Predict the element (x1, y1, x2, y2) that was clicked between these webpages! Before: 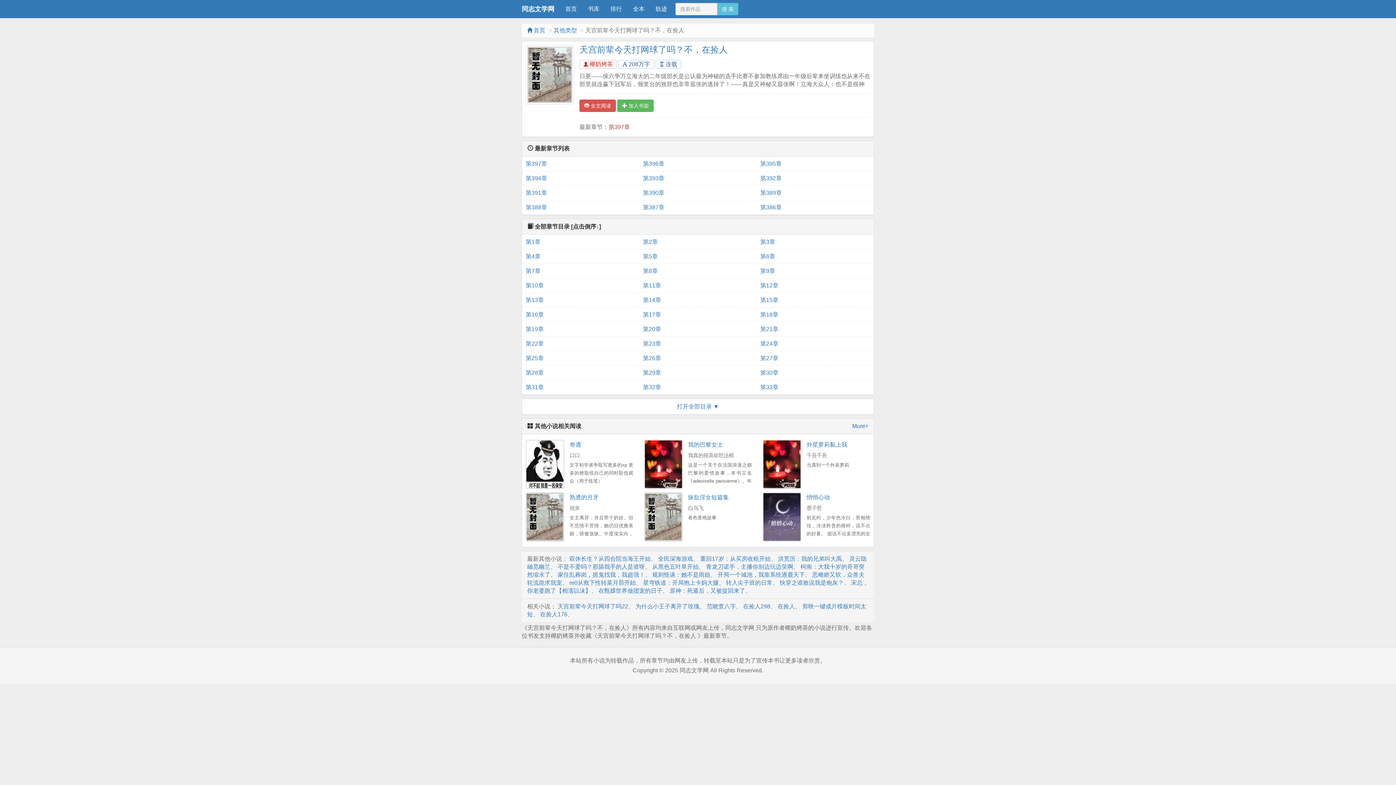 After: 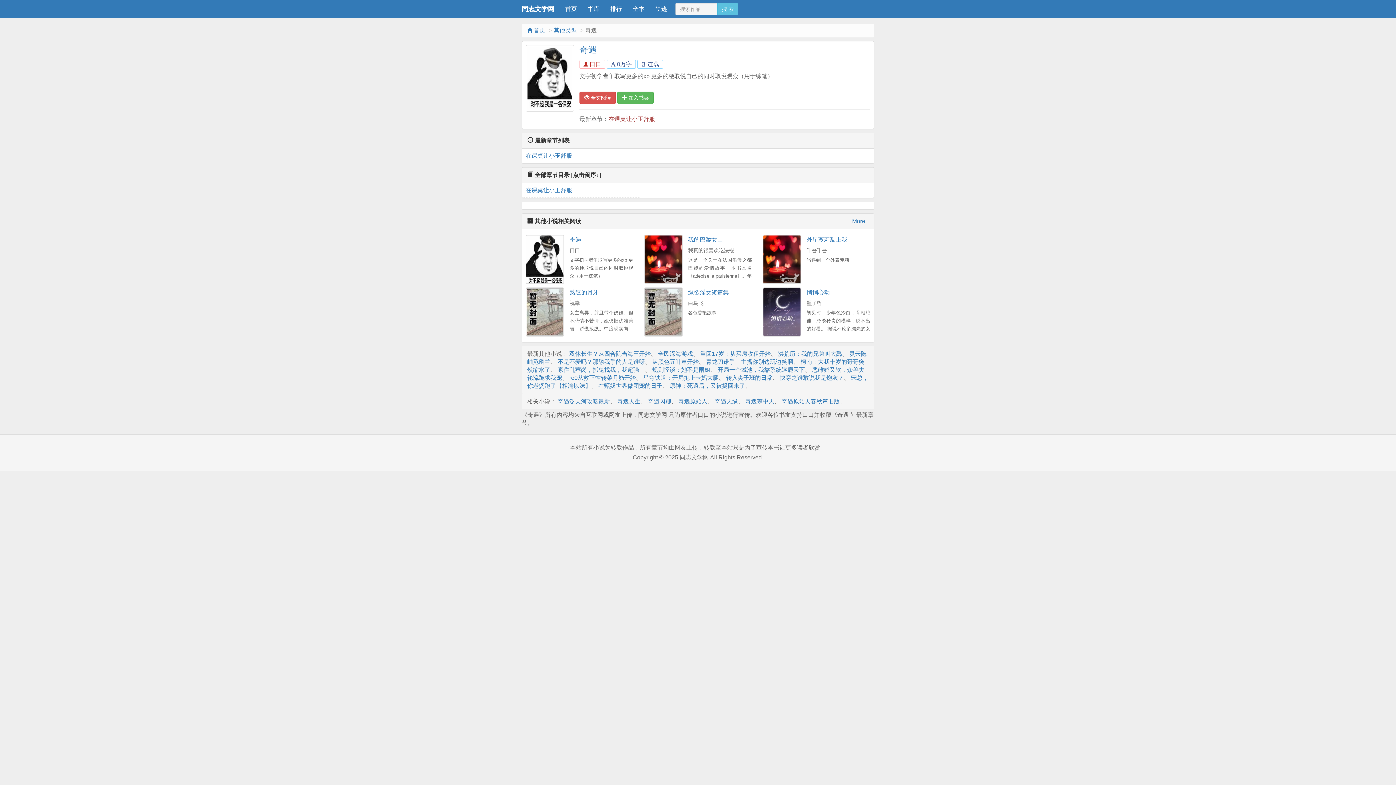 Action: label: 奇遇 bbox: (569, 441, 581, 448)